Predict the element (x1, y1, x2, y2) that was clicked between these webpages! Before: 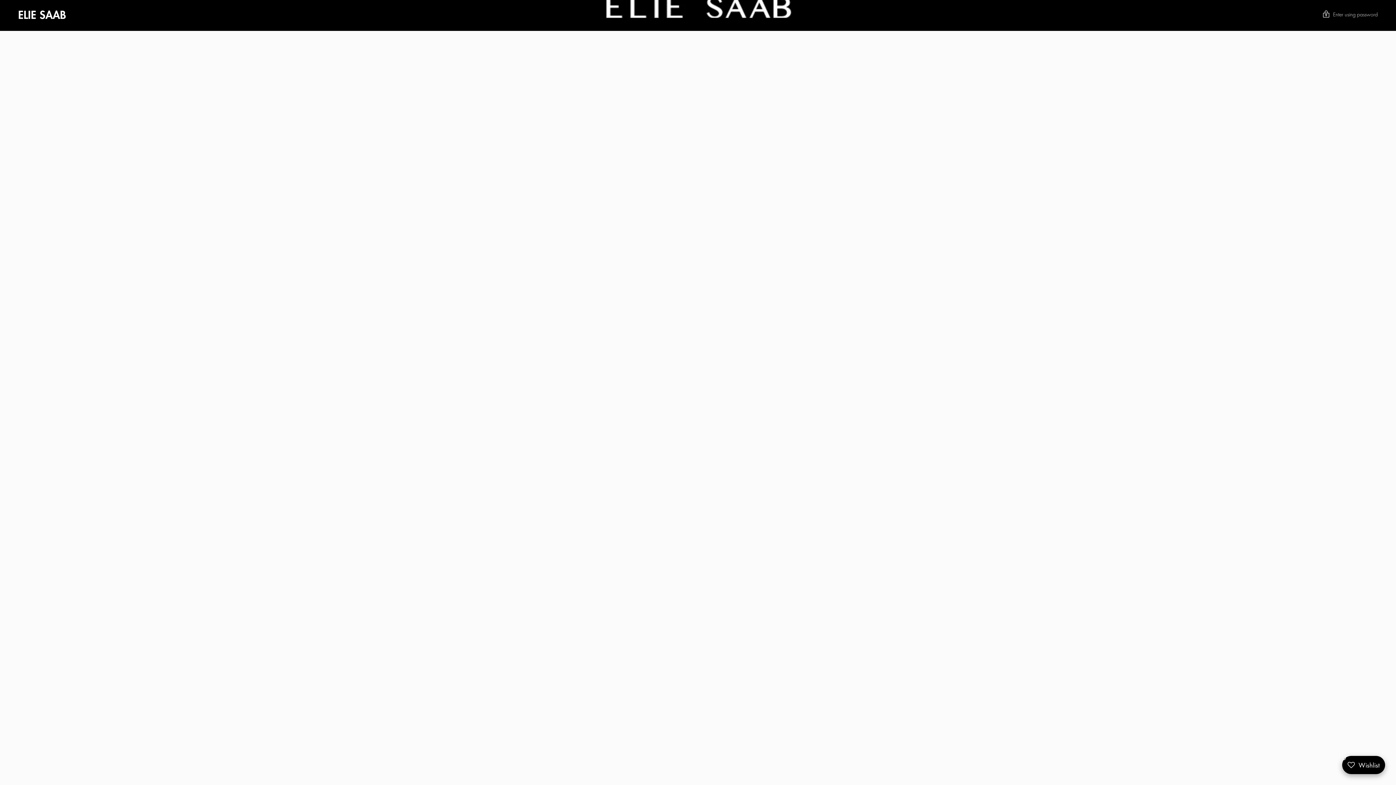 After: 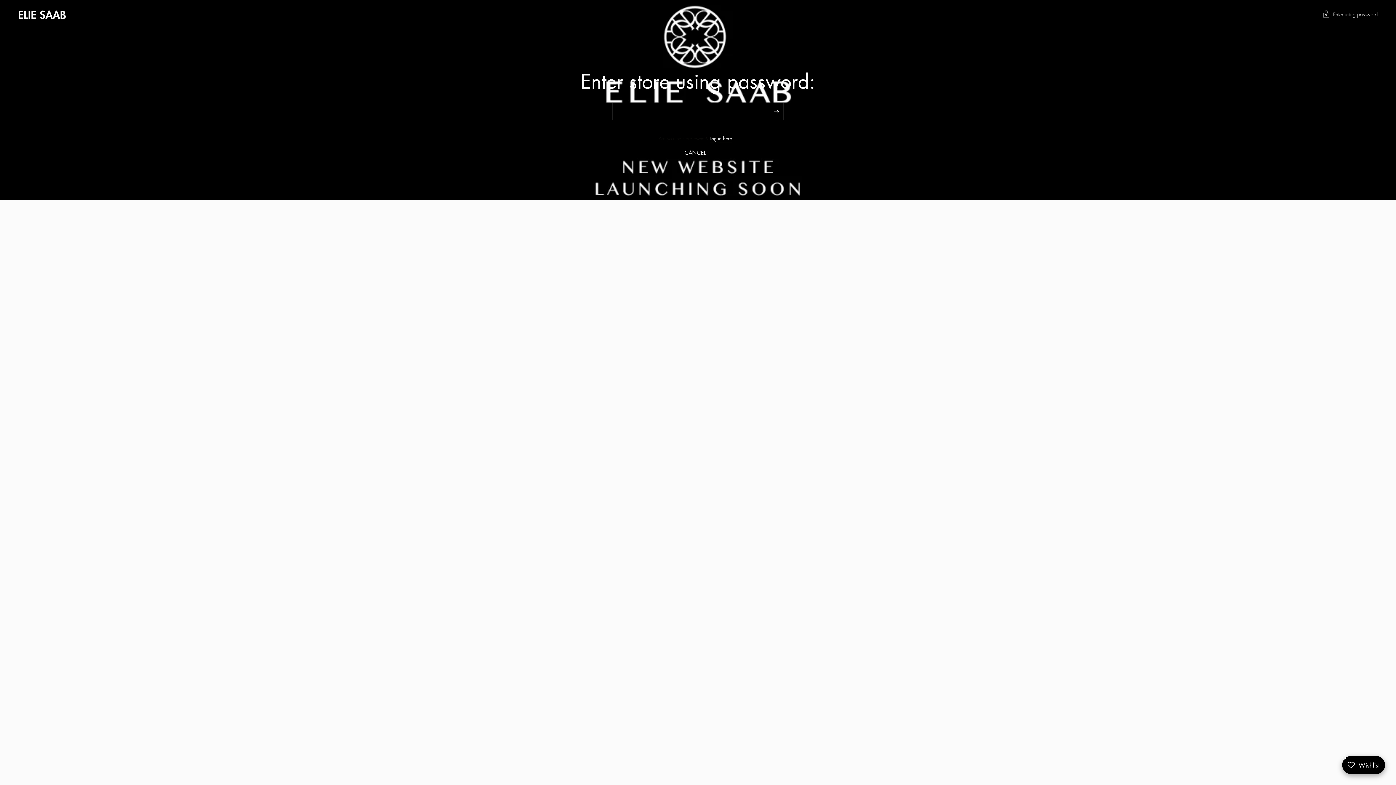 Action: bbox: (1323, 9, 1378, 20) label: Enter using password